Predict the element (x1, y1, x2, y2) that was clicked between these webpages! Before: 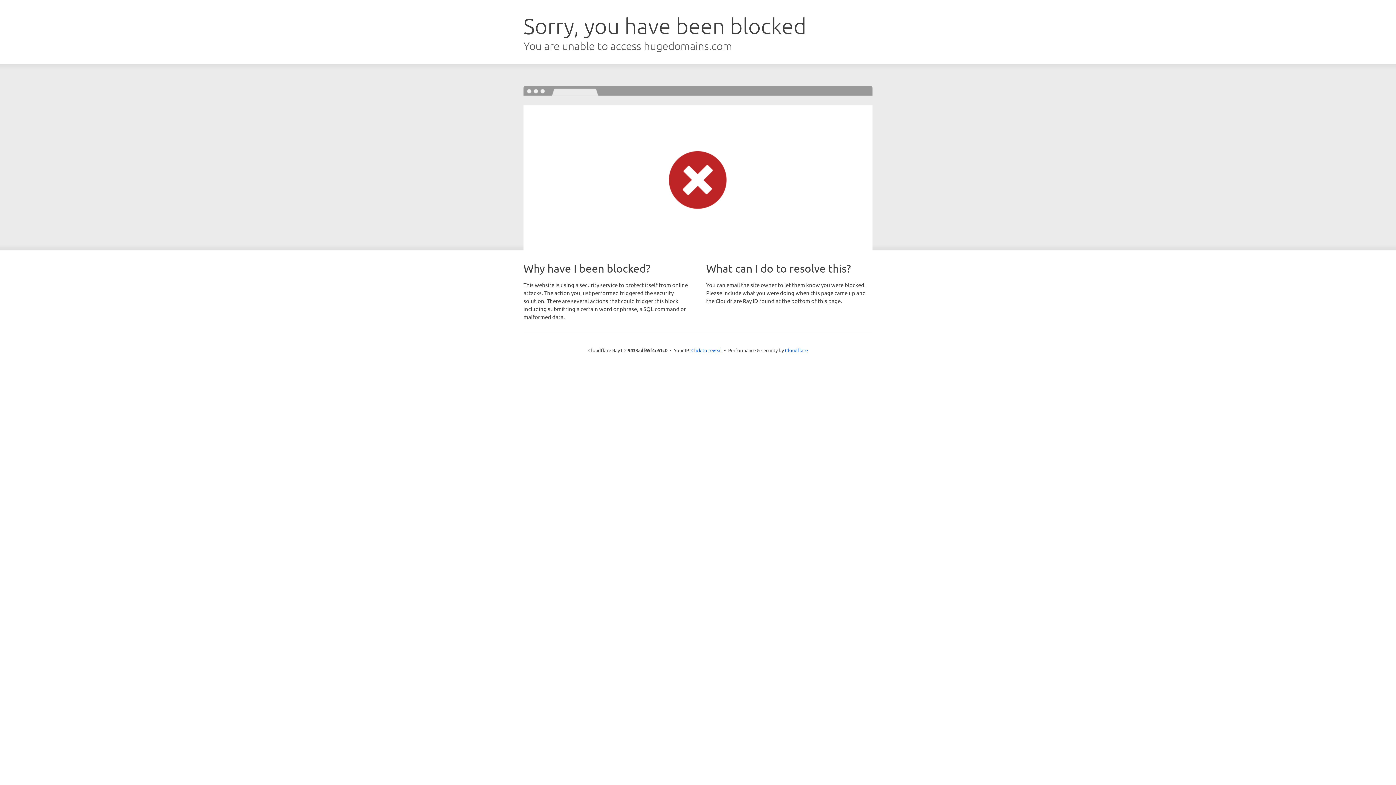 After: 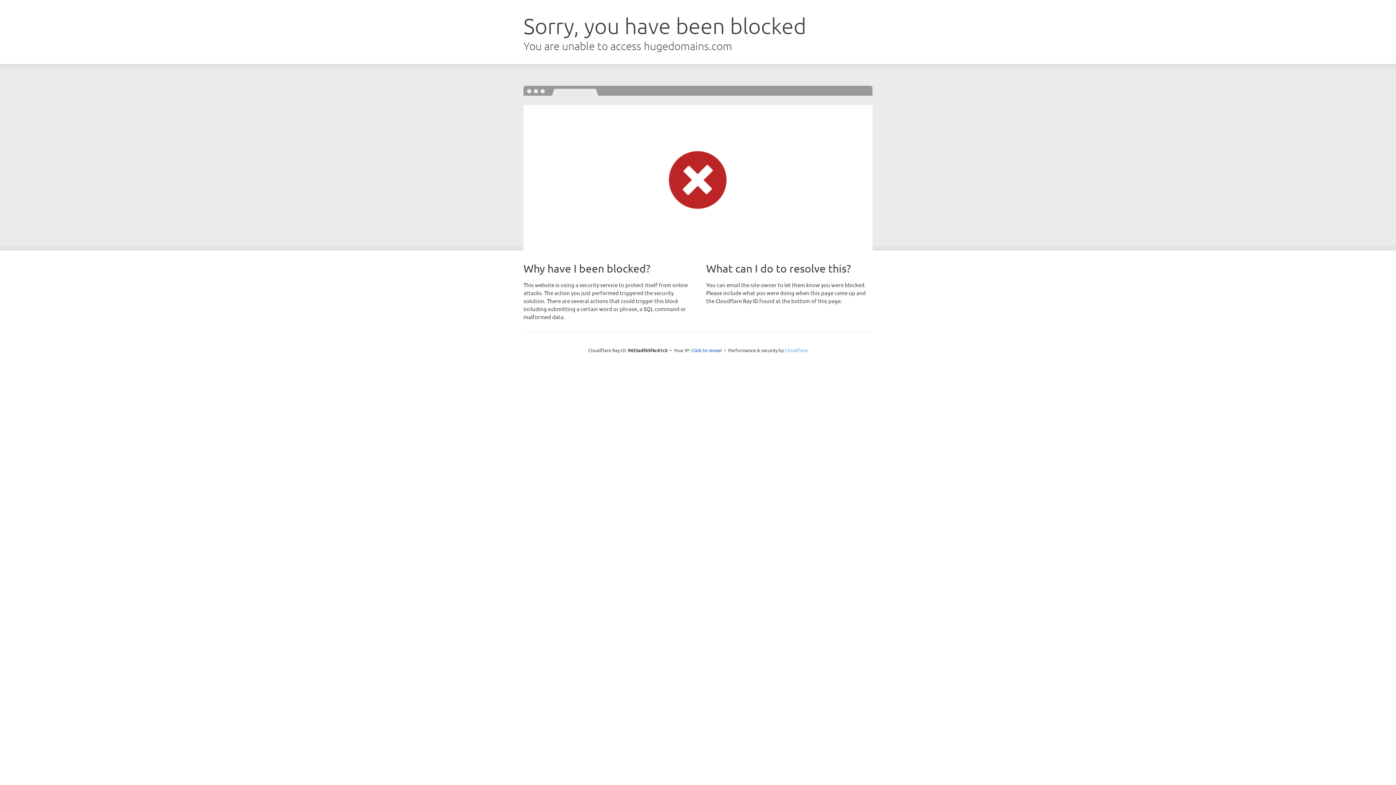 Action: bbox: (785, 347, 808, 353) label: Cloudflare